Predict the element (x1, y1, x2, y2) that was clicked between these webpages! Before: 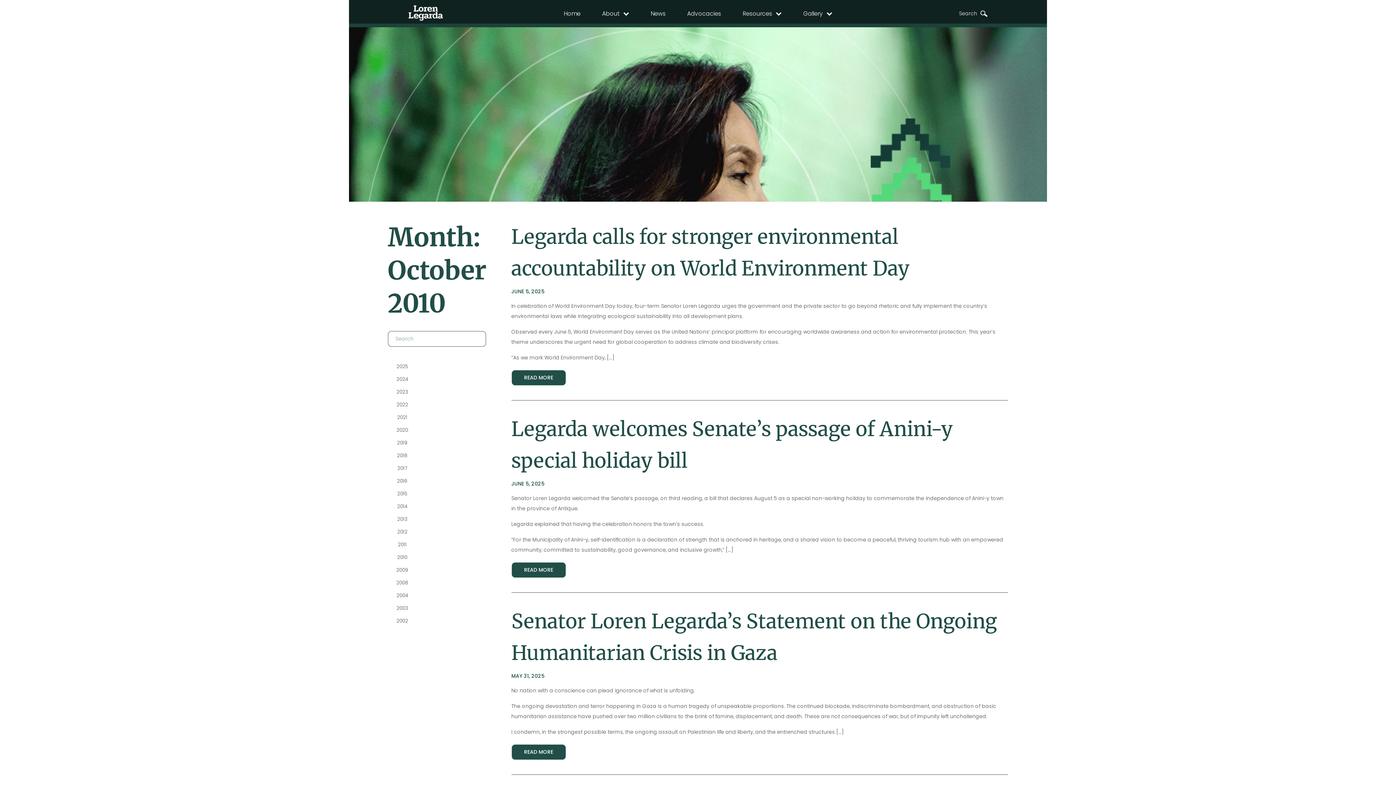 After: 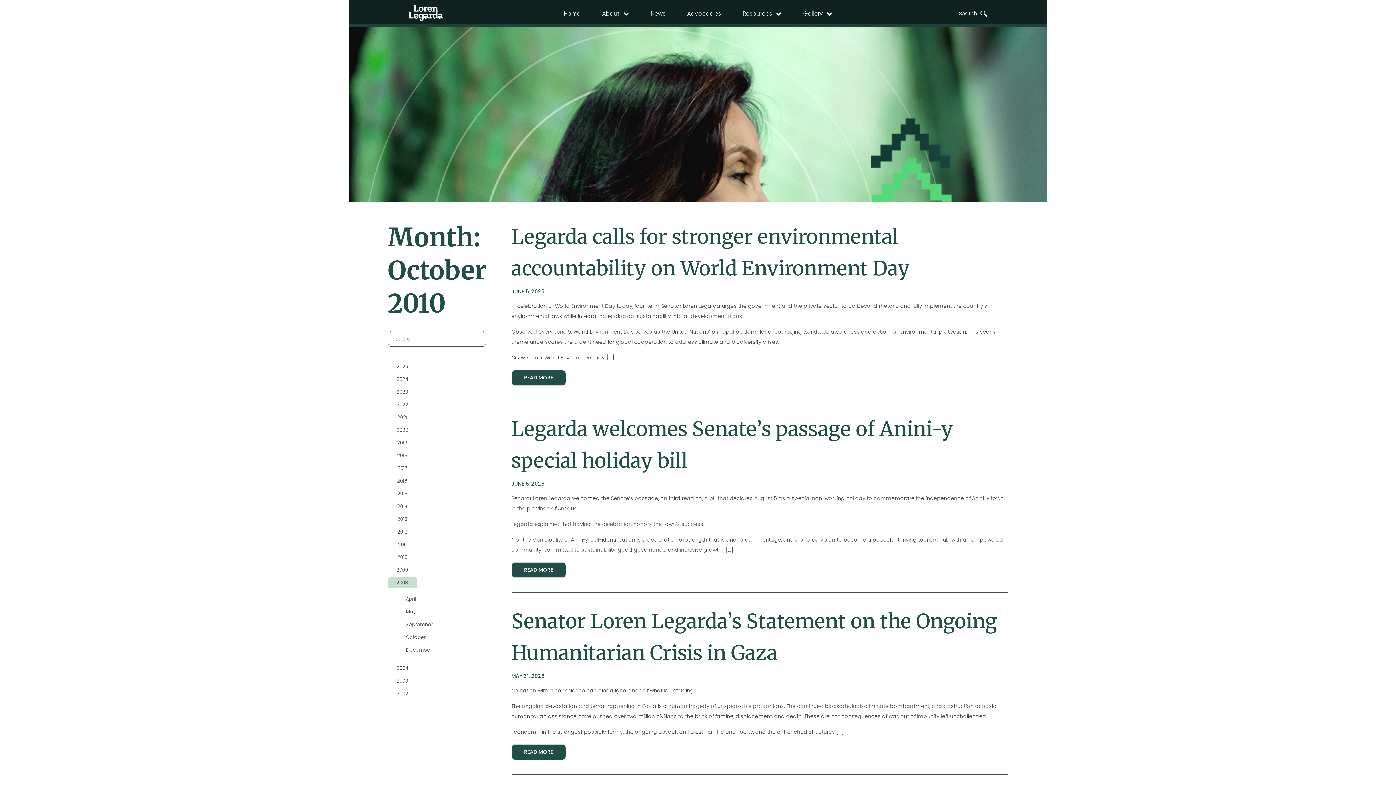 Action: bbox: (387, 577, 416, 588) label: 2008